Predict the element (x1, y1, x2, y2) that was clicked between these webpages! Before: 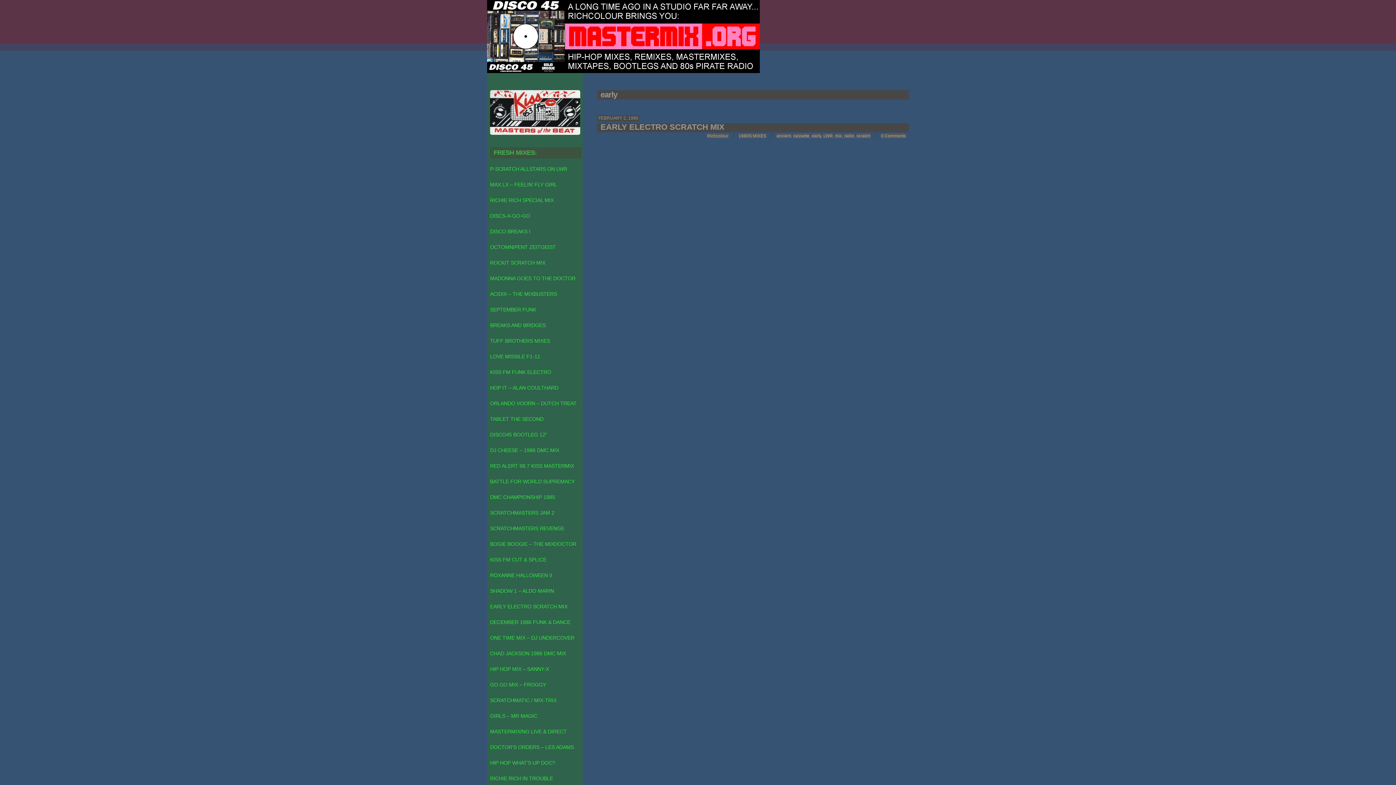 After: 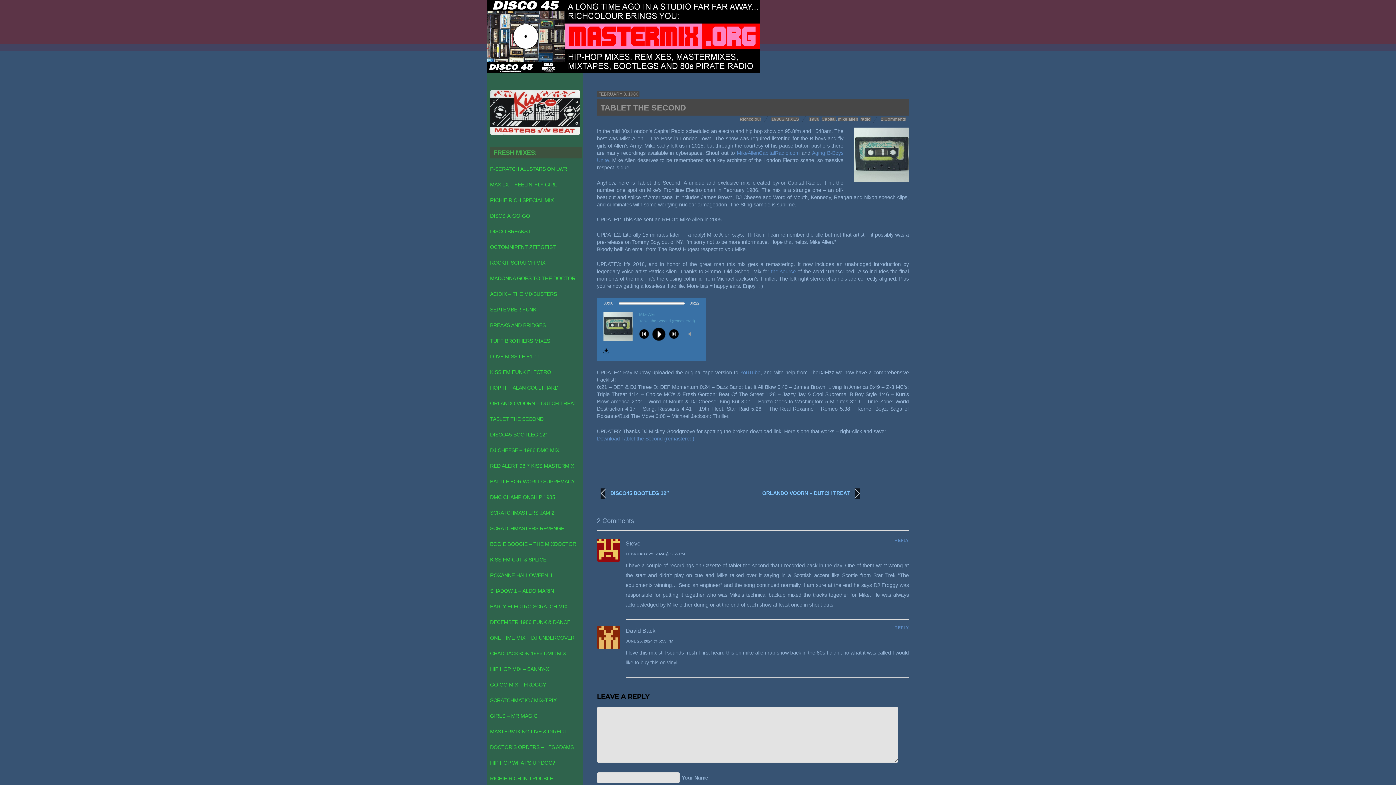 Action: bbox: (490, 416, 543, 422) label: TABLET THE SECOND